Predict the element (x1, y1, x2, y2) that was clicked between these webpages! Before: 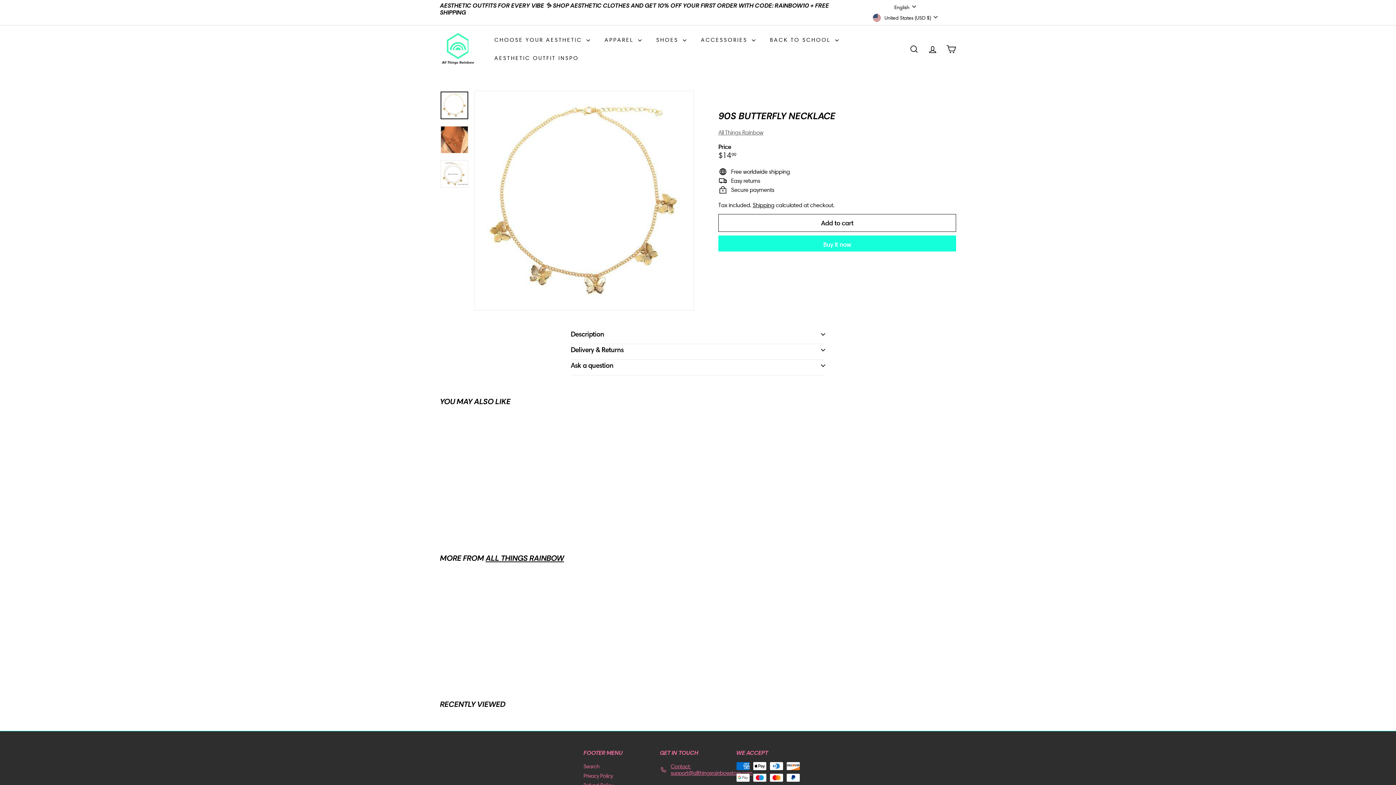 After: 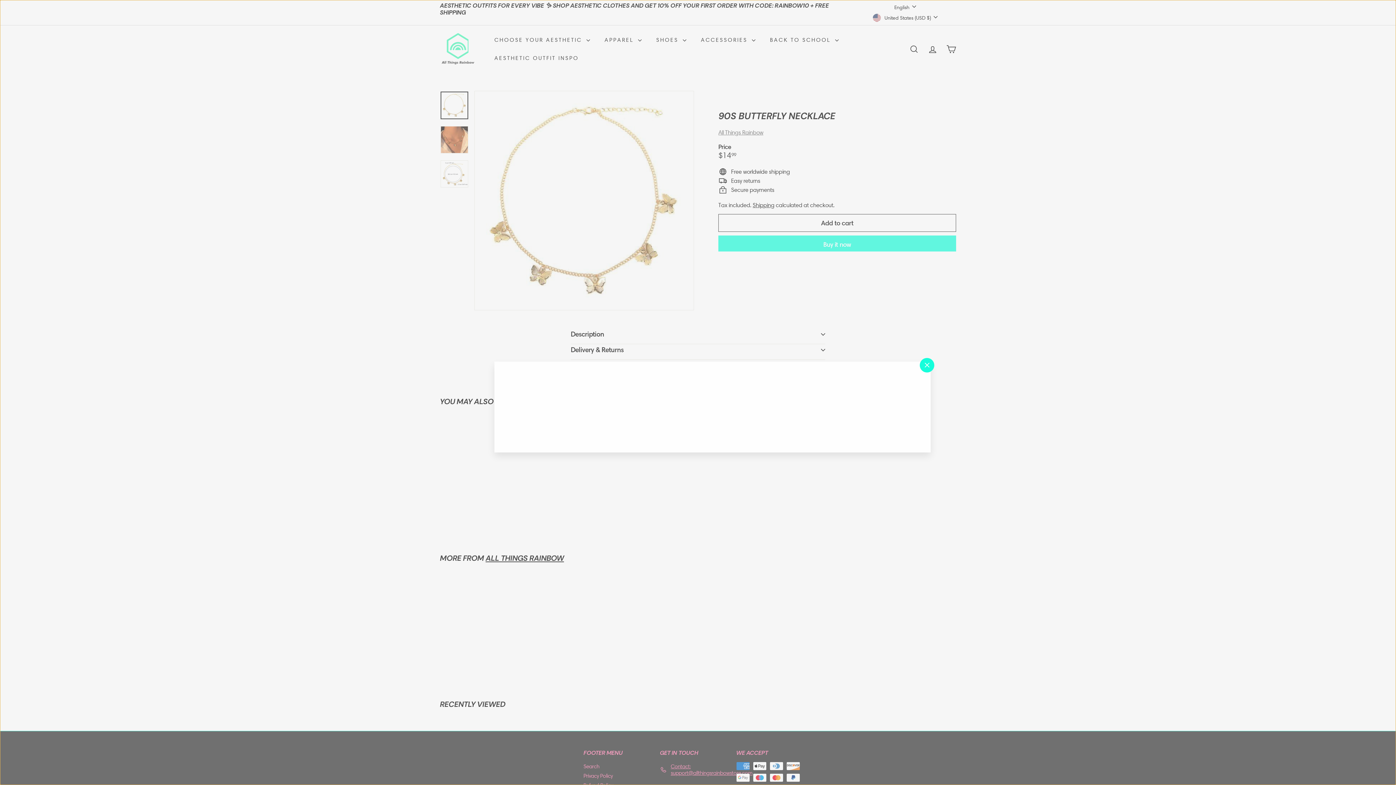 Action: label: Quick shop bbox: (498, 576, 512, 589)